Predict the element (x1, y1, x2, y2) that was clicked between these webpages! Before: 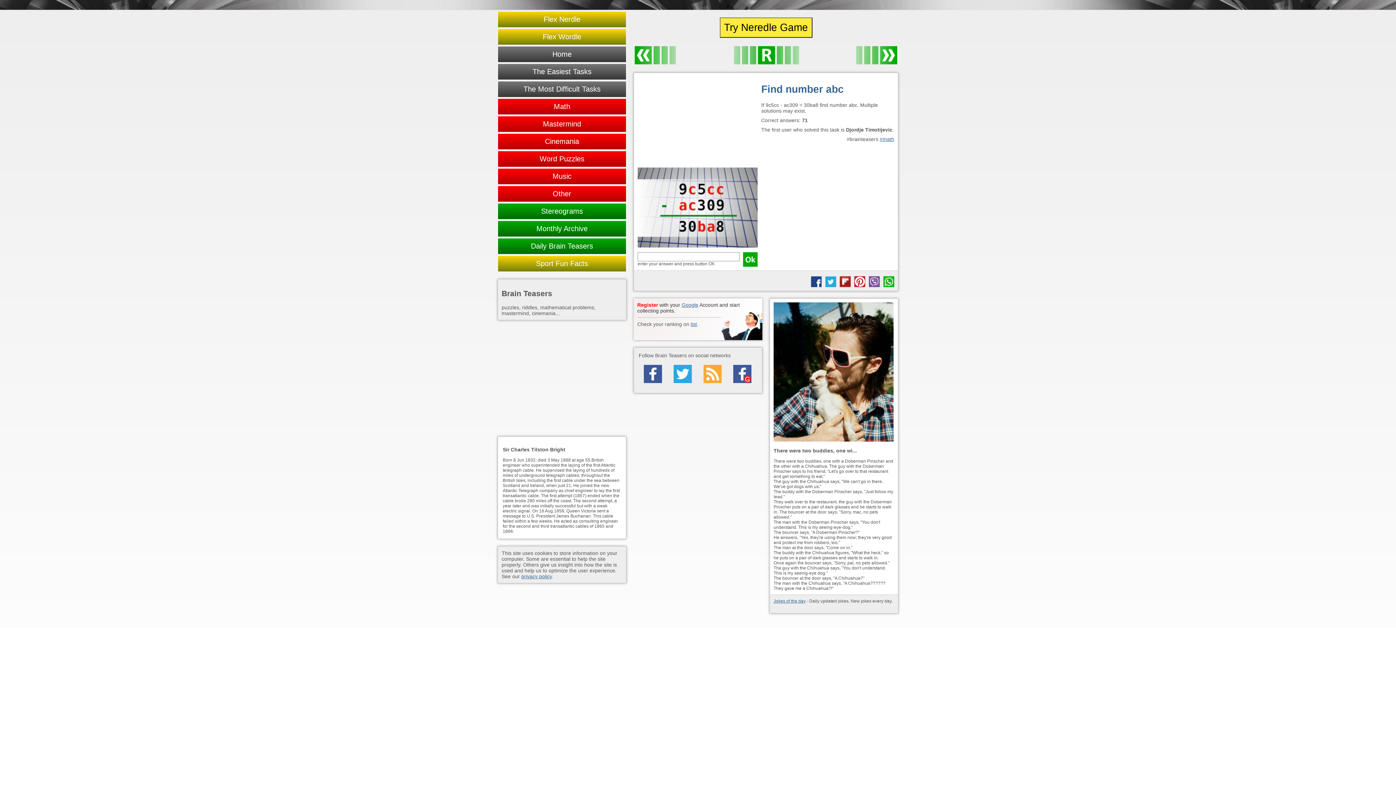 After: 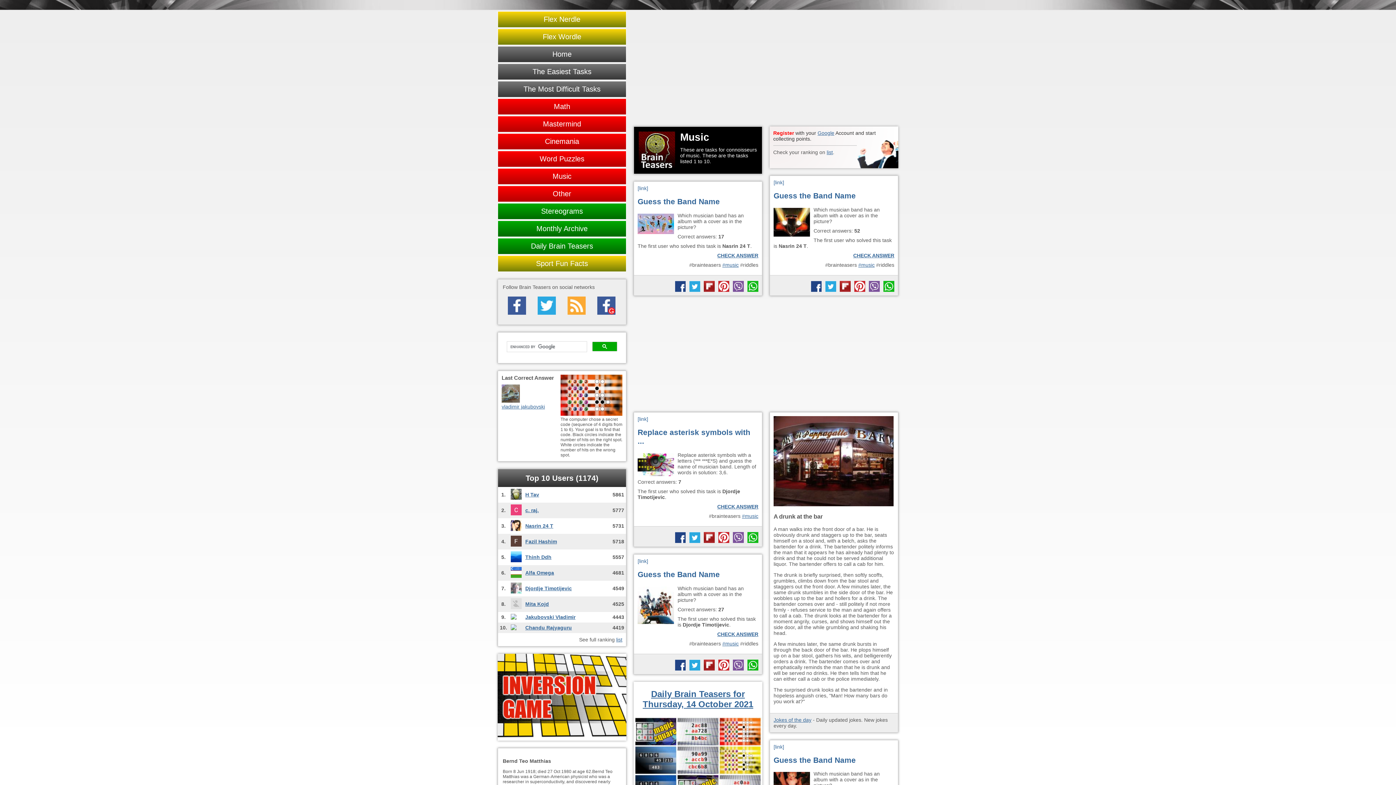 Action: bbox: (497, 168, 626, 184) label: Music